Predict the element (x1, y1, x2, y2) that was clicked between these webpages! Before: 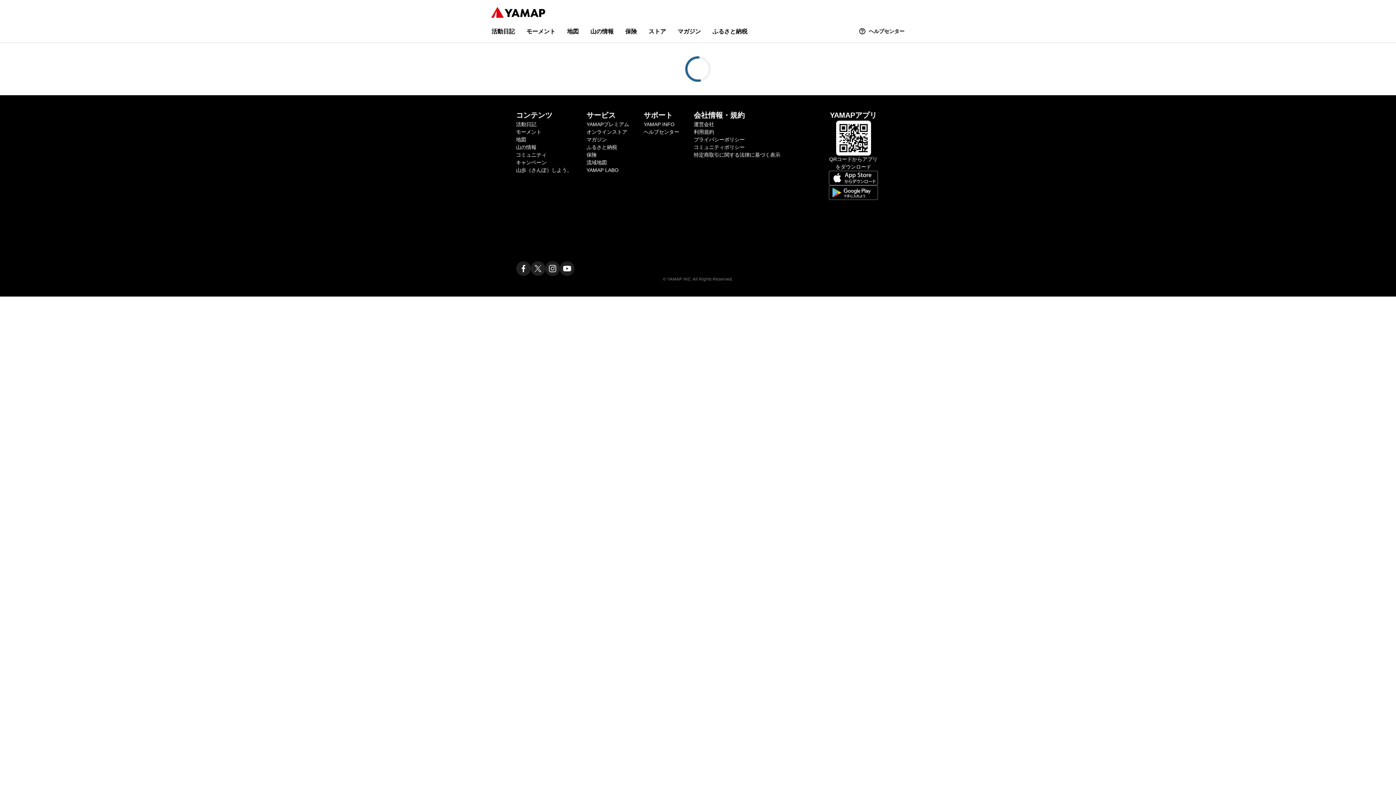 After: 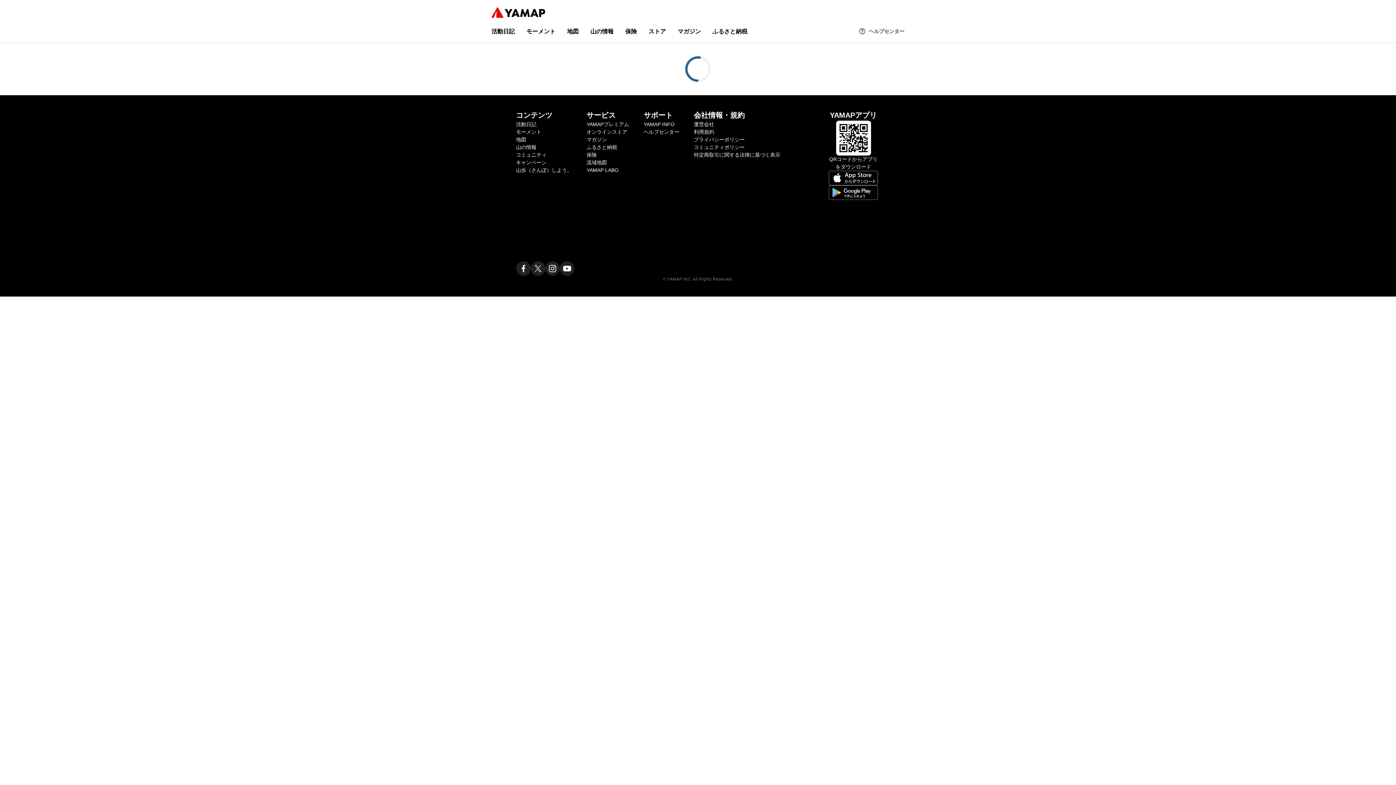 Action: label: ヘルプセンター bbox: (858, 27, 904, 35)